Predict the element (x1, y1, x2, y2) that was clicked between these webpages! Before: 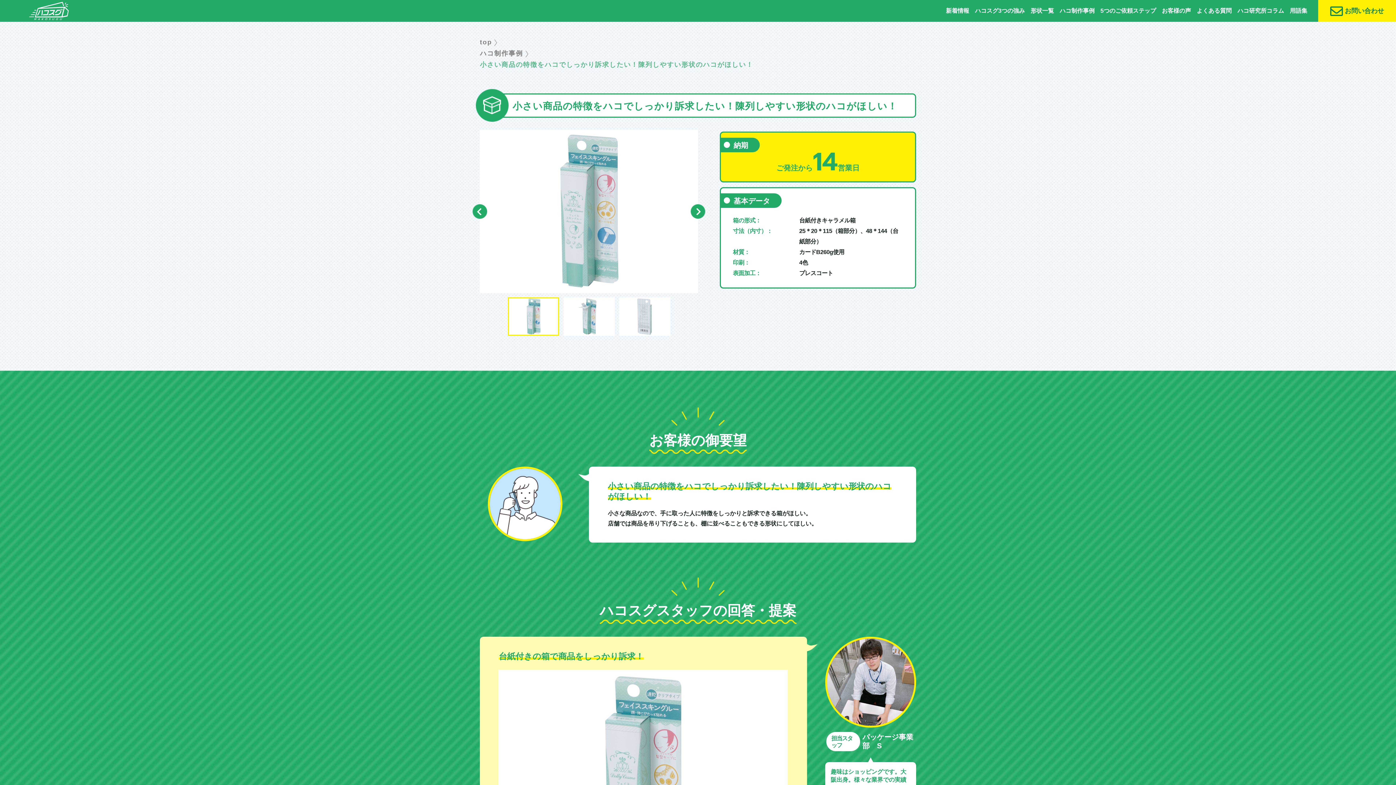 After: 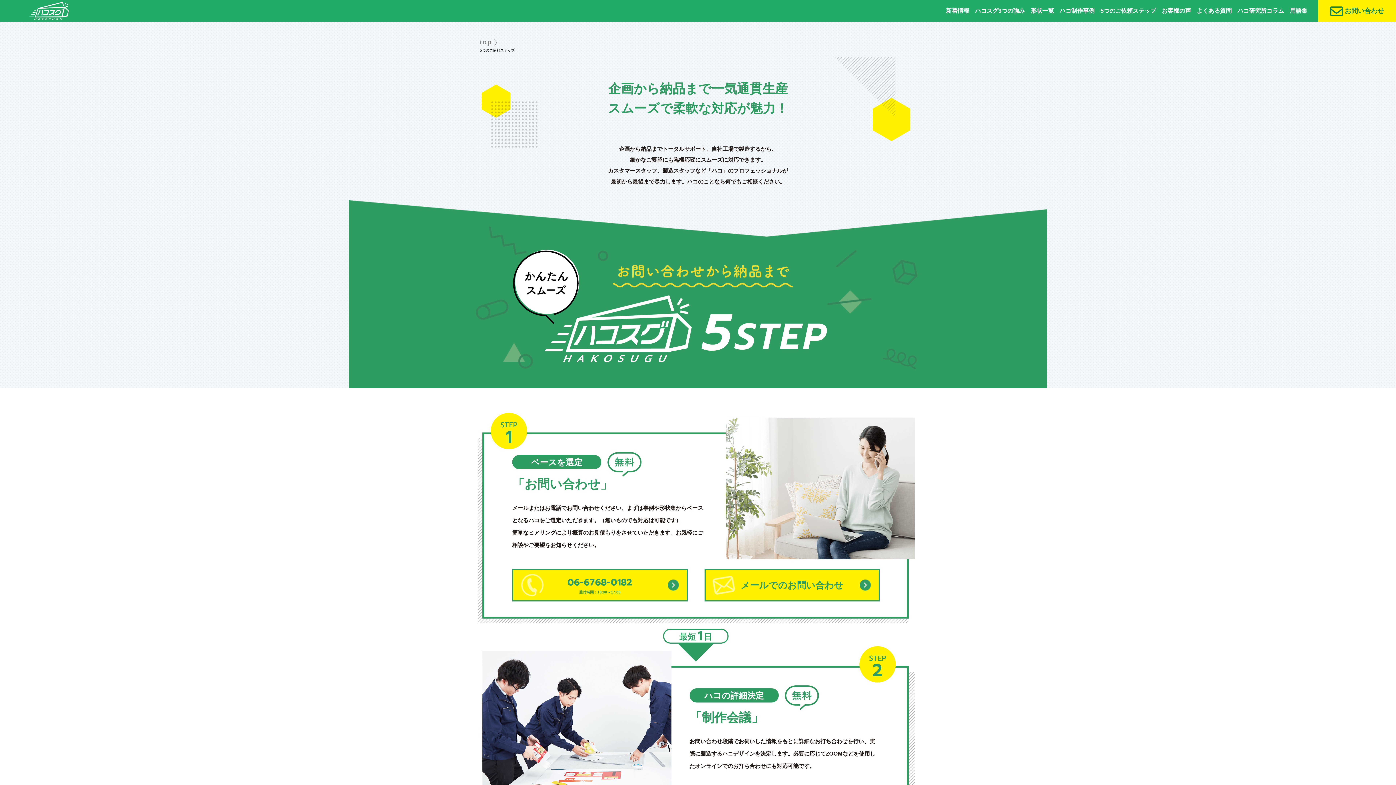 Action: bbox: (1097, 0, 1159, 21) label: 5つのご依頼ステップ